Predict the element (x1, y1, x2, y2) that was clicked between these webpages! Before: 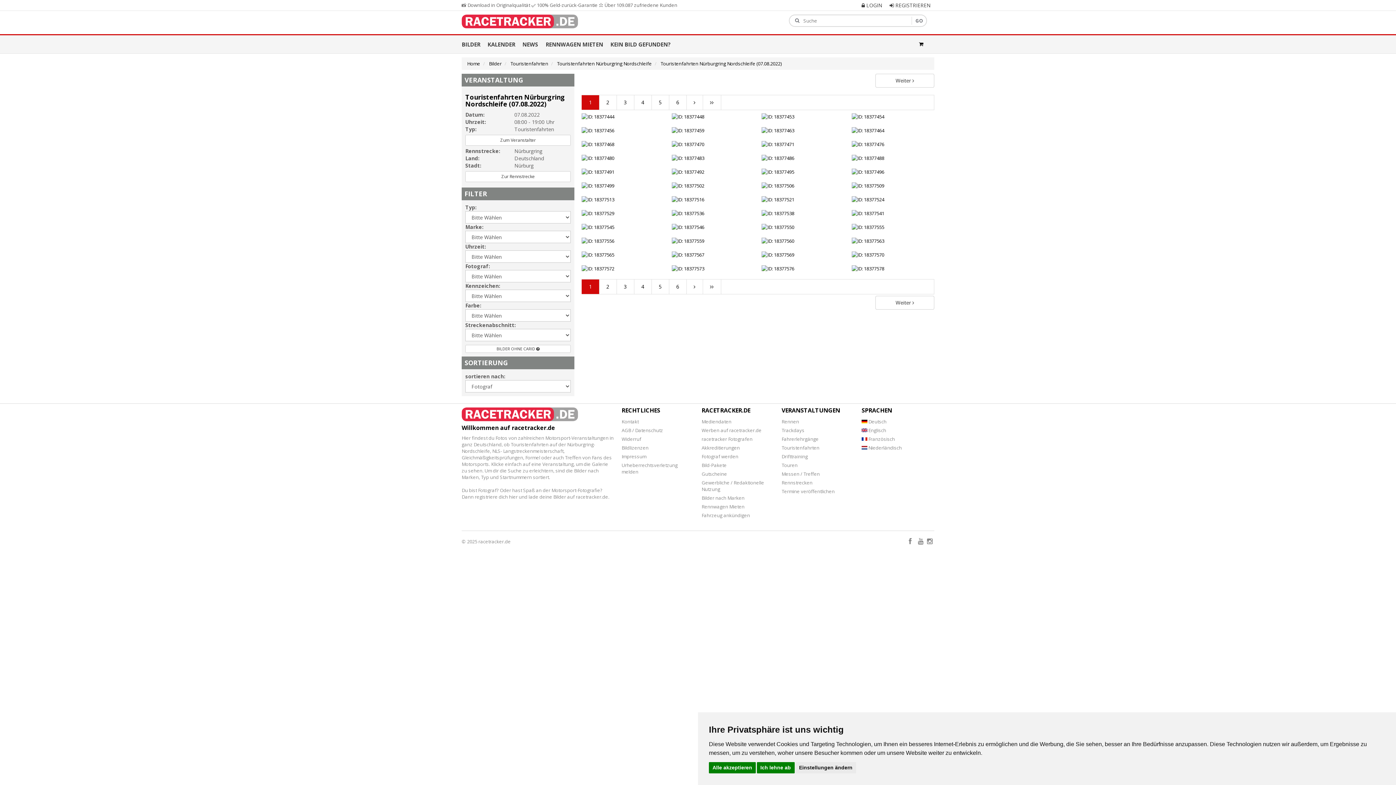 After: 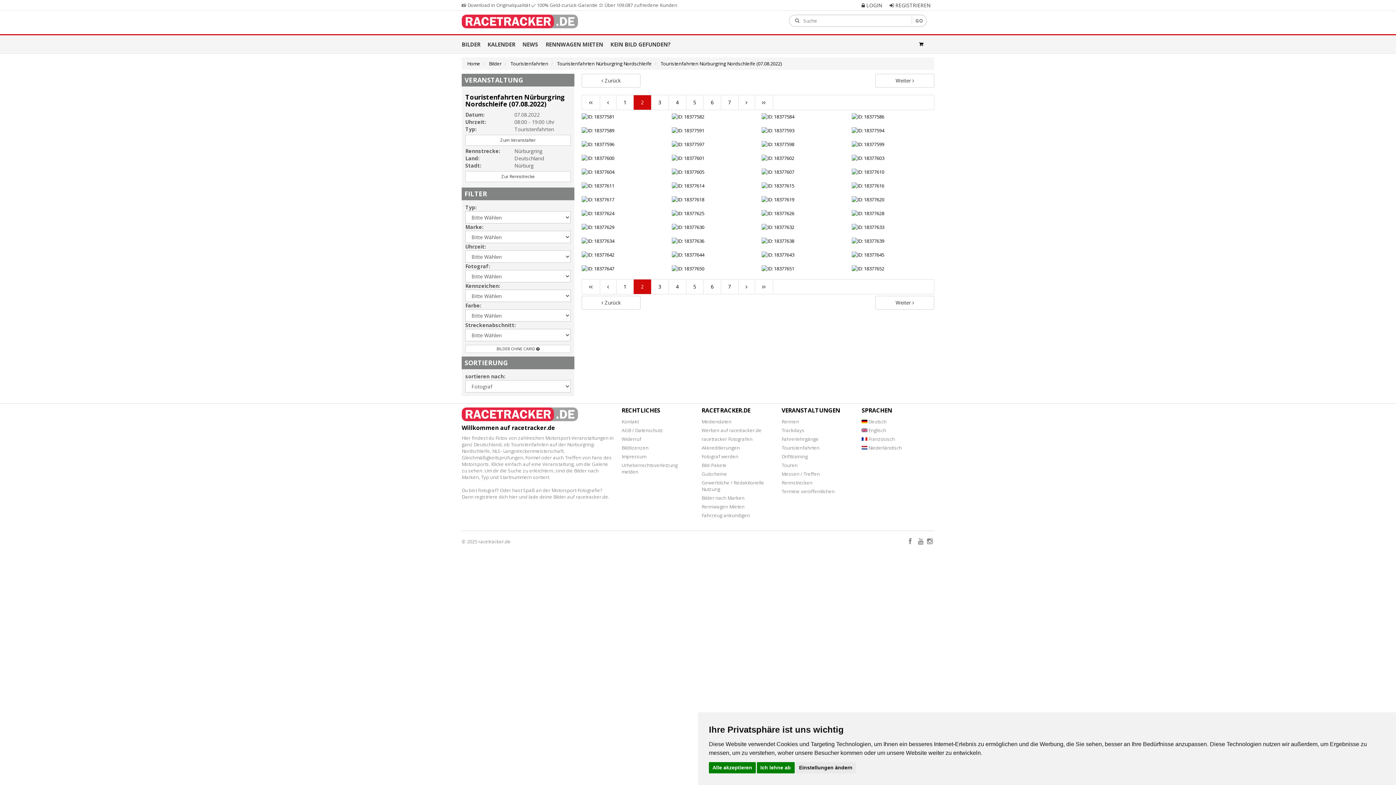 Action: bbox: (875, 299, 934, 305) label: weiter